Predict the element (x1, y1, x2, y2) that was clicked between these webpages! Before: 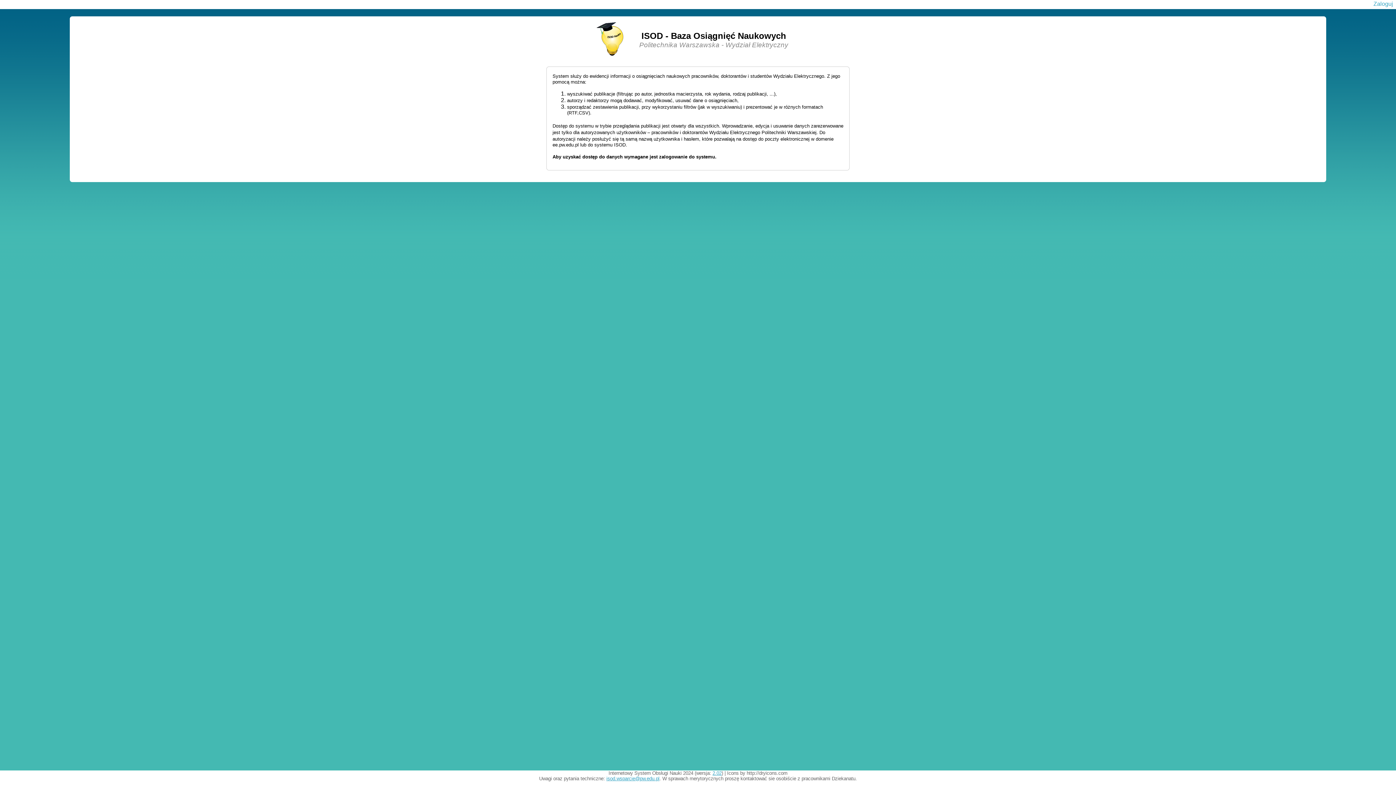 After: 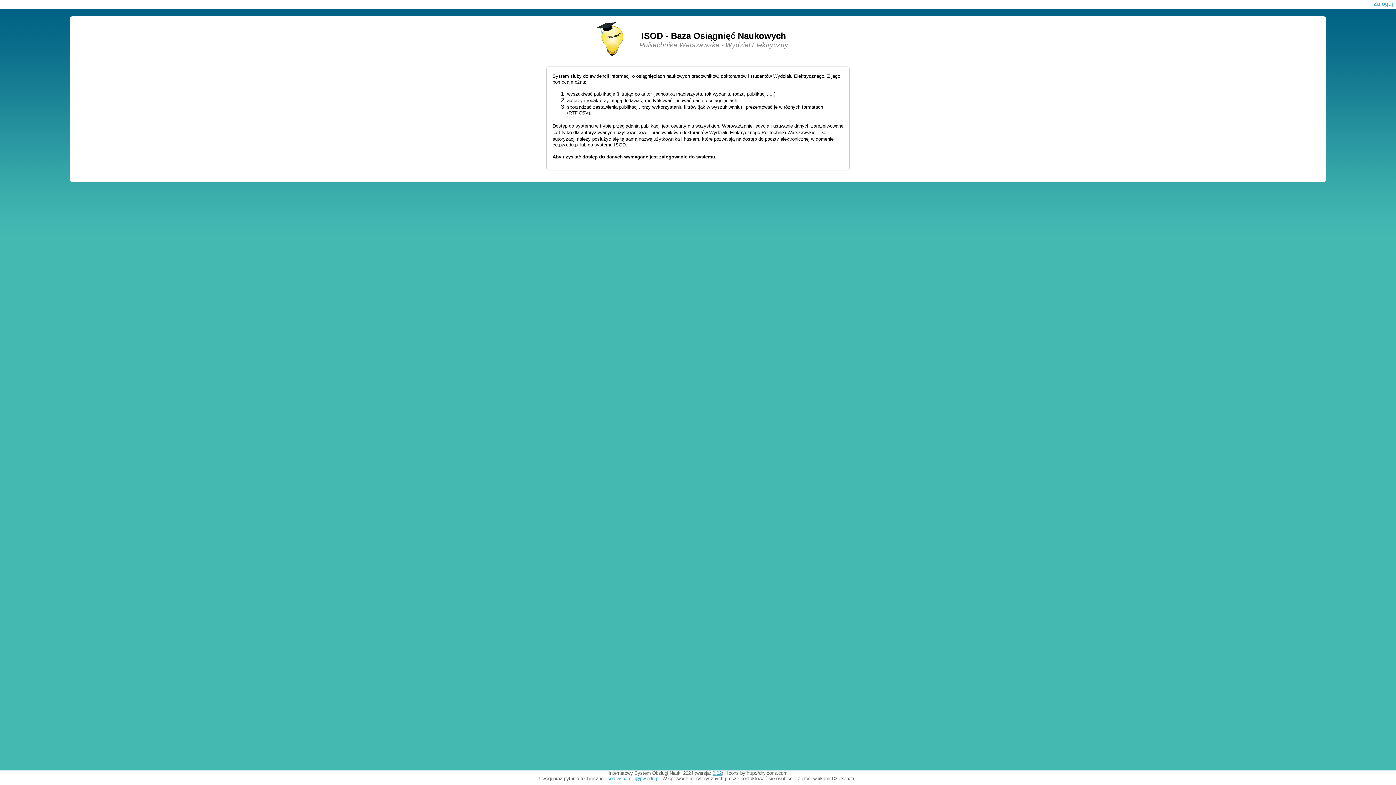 Action: label: isod.wsparcie@pw.edu.pl bbox: (606, 776, 659, 781)